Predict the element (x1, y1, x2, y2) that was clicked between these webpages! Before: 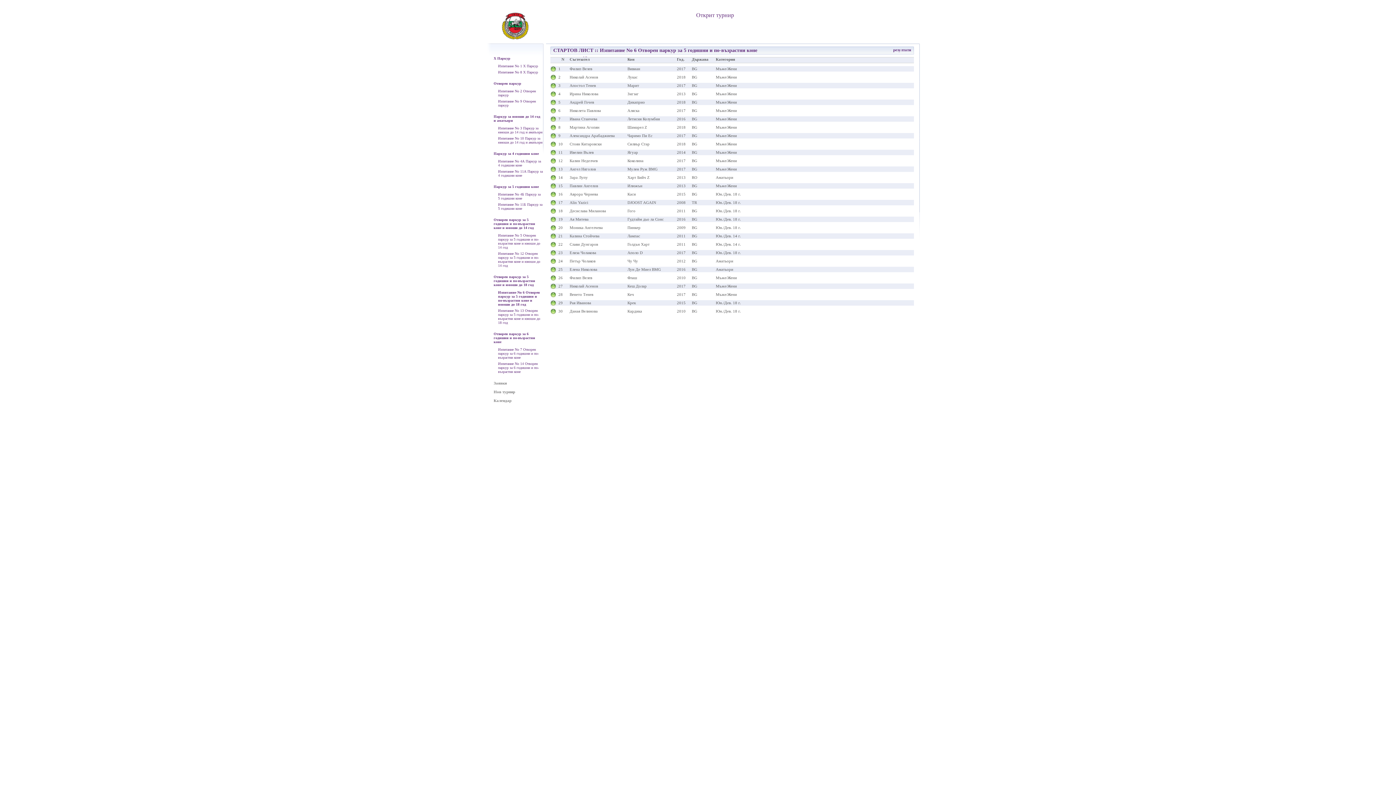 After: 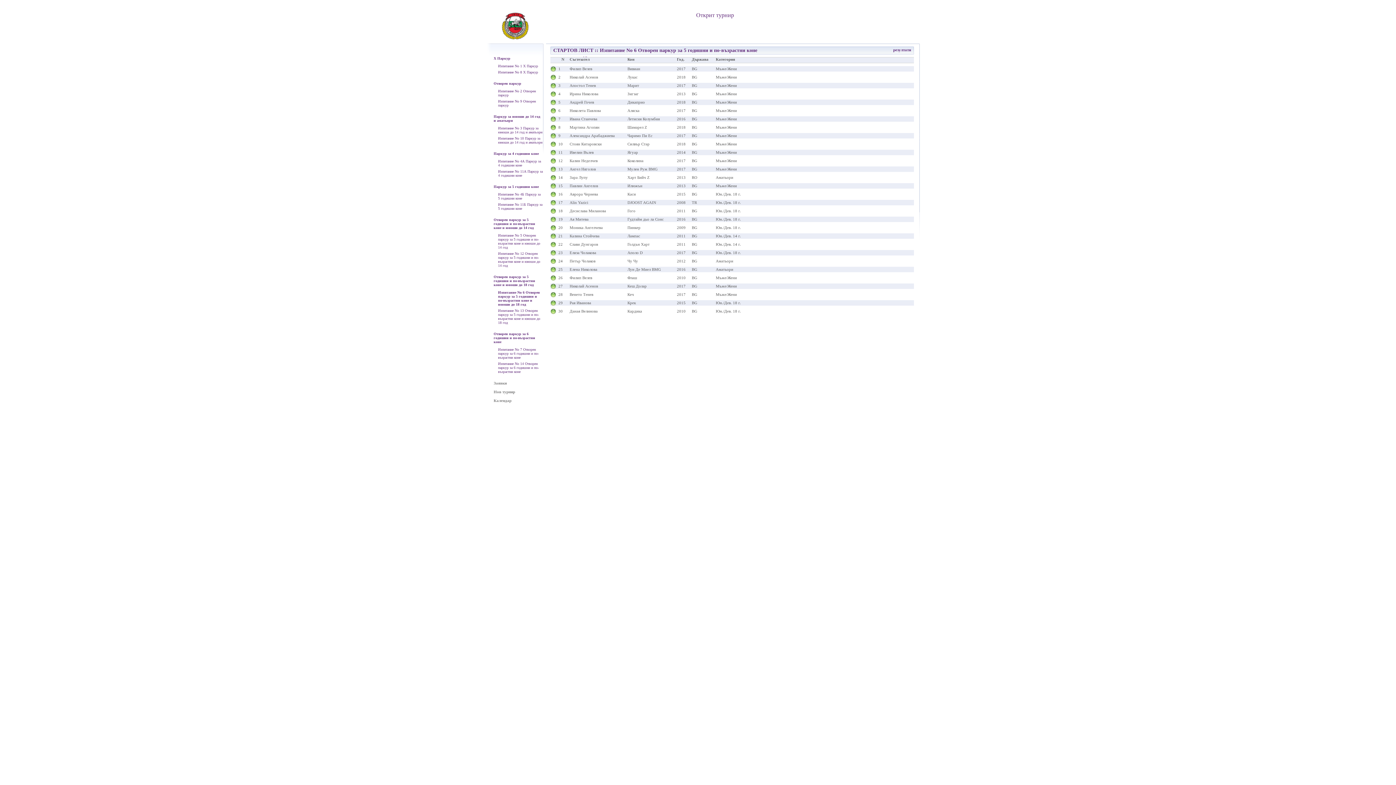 Action: bbox: (550, 268, 556, 273)